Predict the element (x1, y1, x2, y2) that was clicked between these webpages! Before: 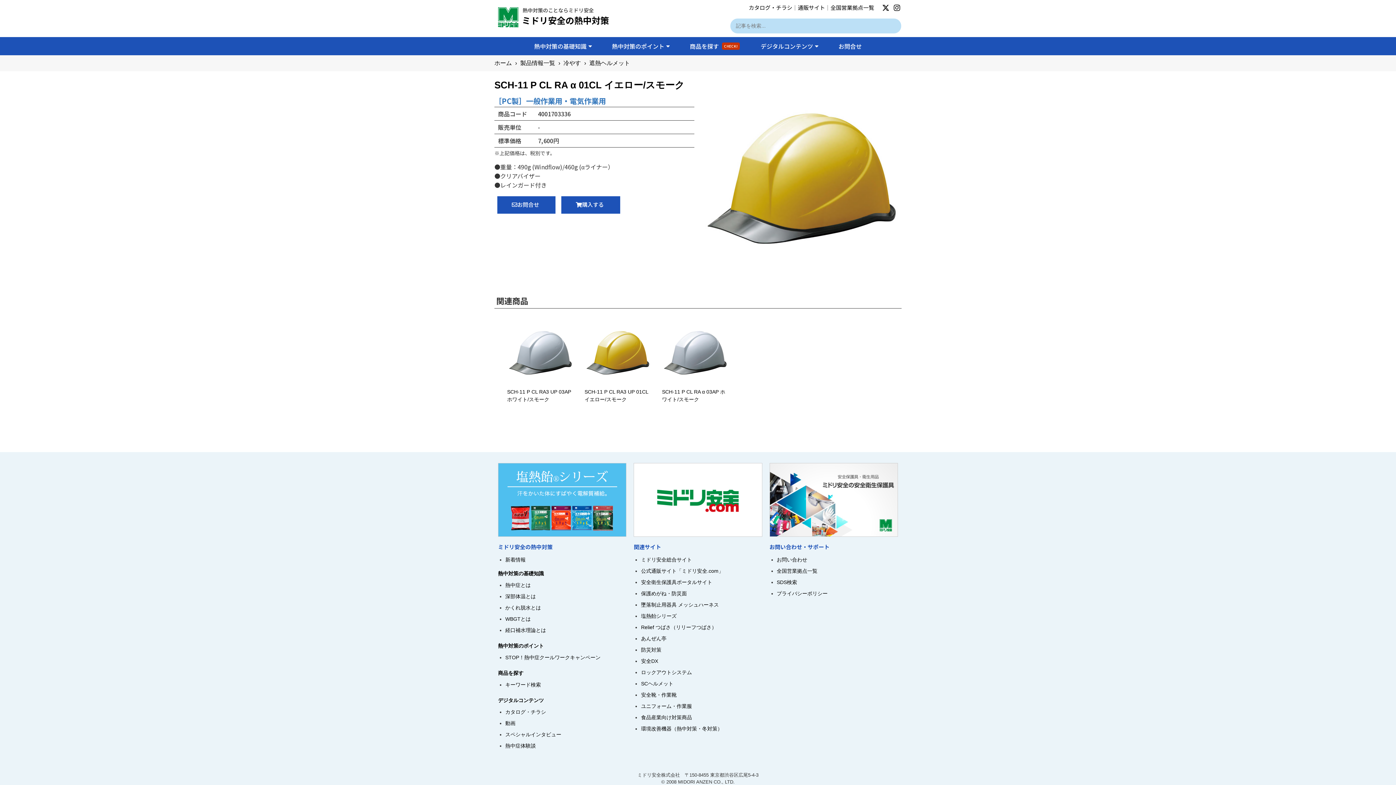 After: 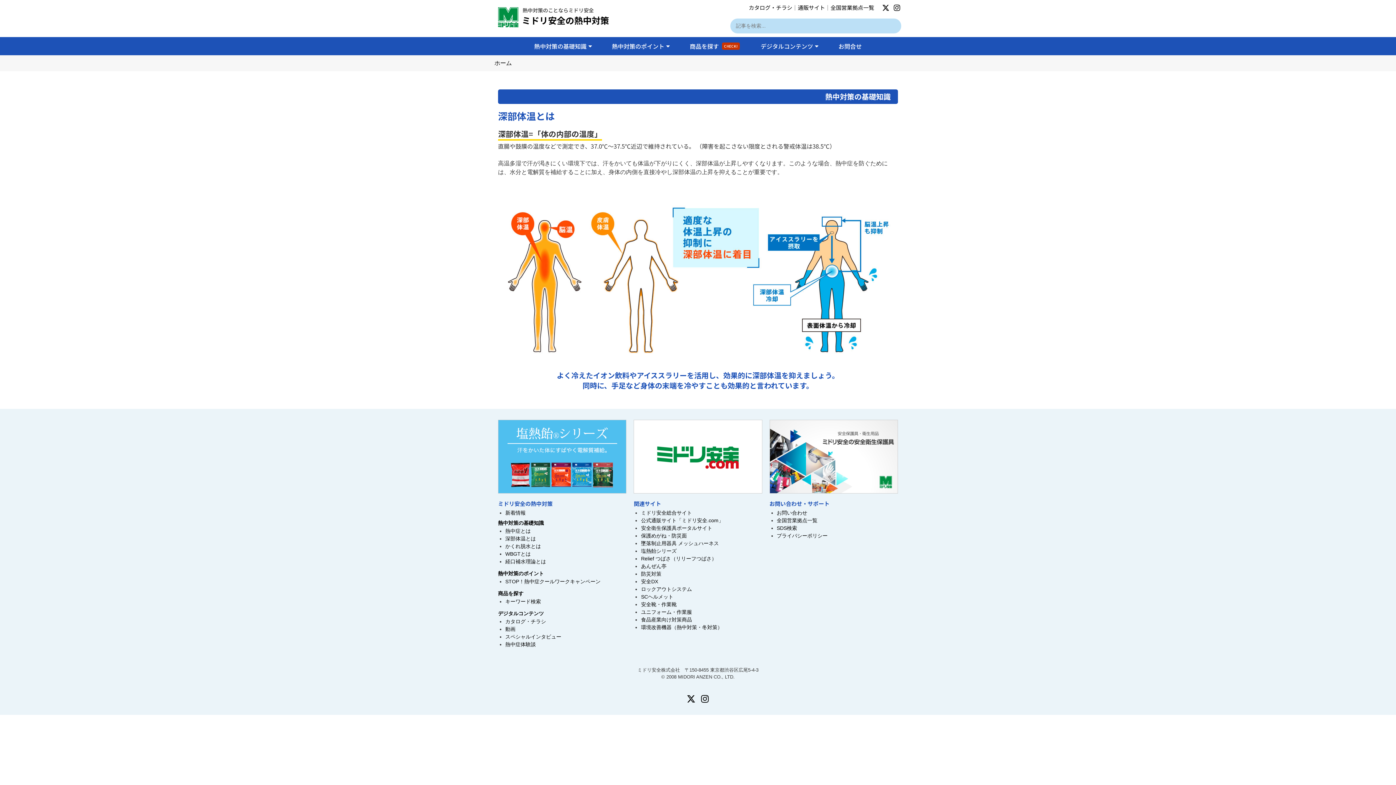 Action: bbox: (505, 593, 536, 599) label: 深部体温とは